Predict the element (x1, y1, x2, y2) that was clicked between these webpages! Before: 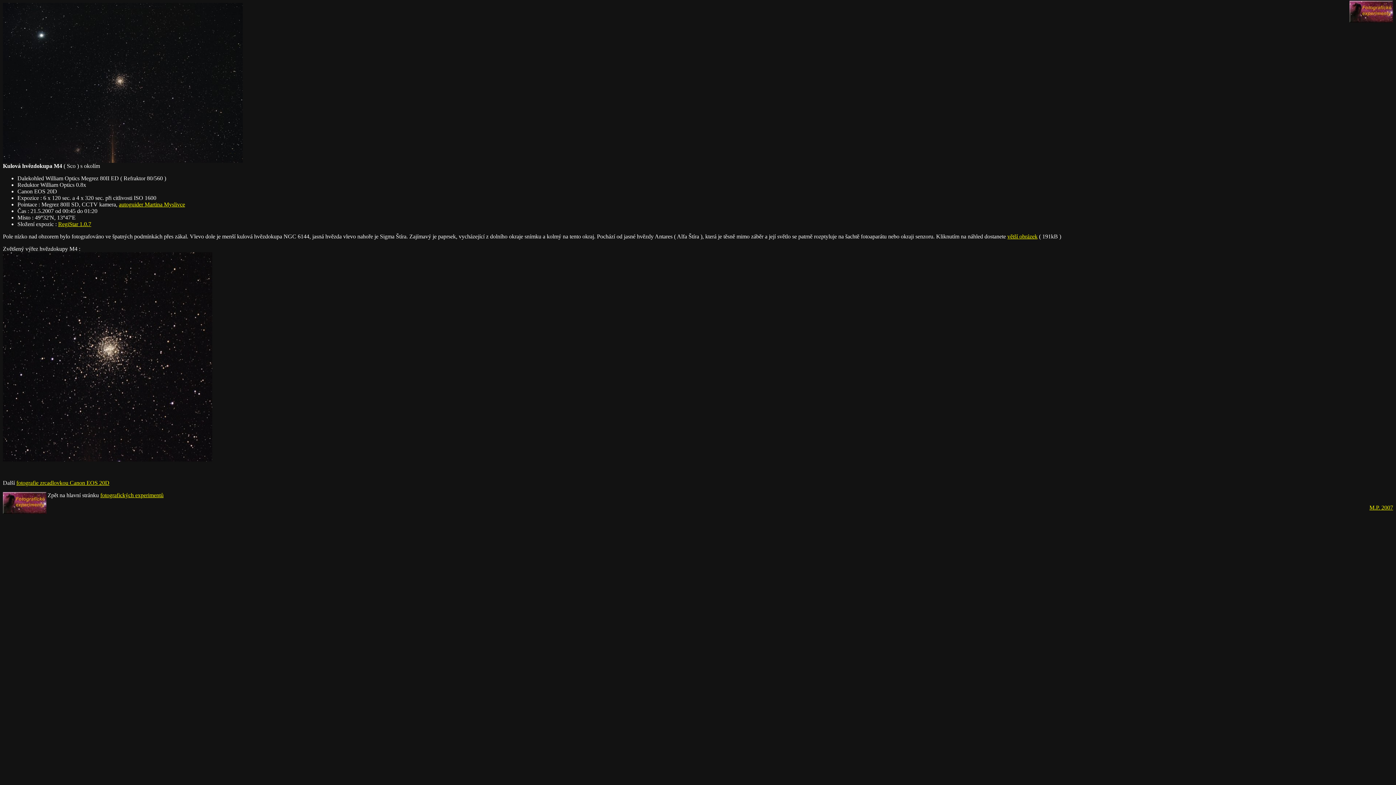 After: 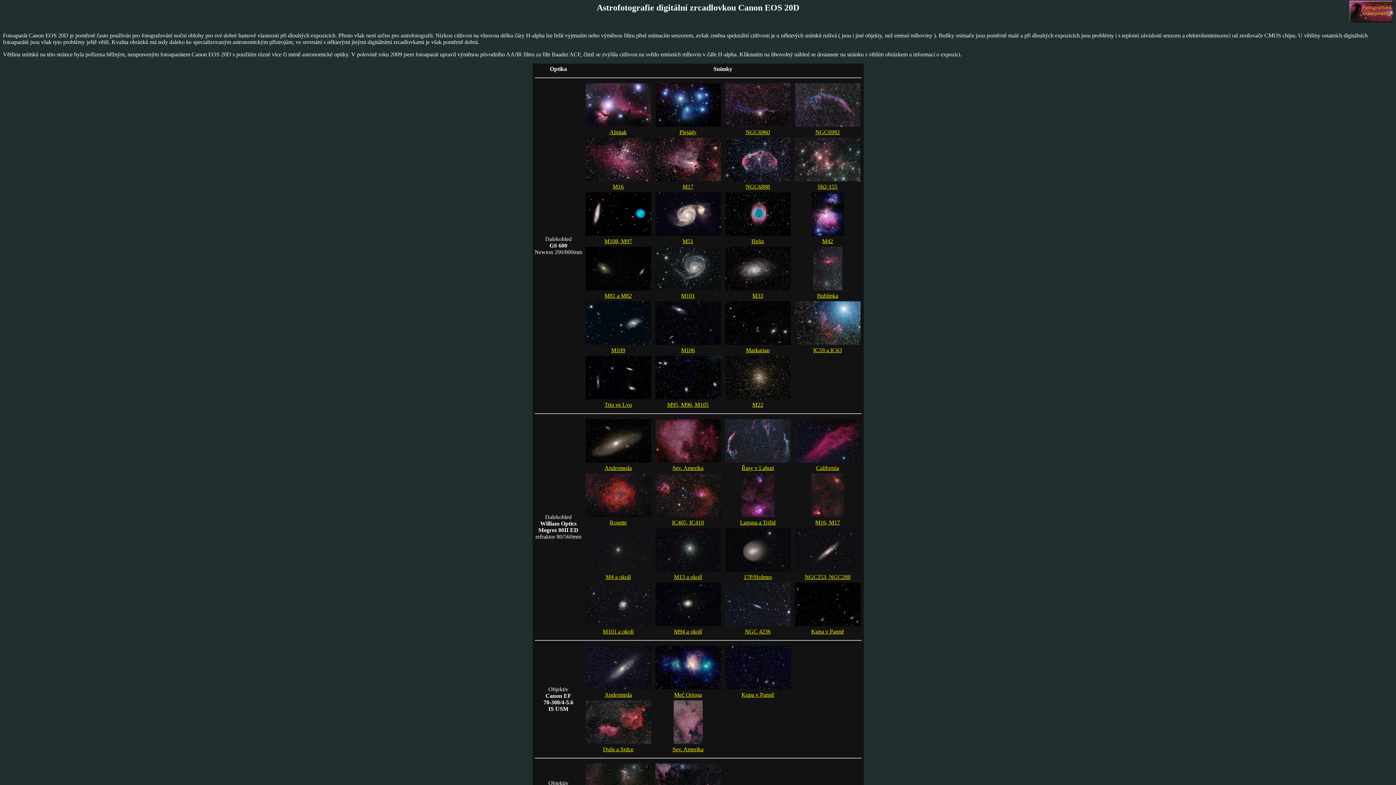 Action: label: fotografie zrcadlovkou Canon EOS 20D bbox: (16, 480, 109, 486)